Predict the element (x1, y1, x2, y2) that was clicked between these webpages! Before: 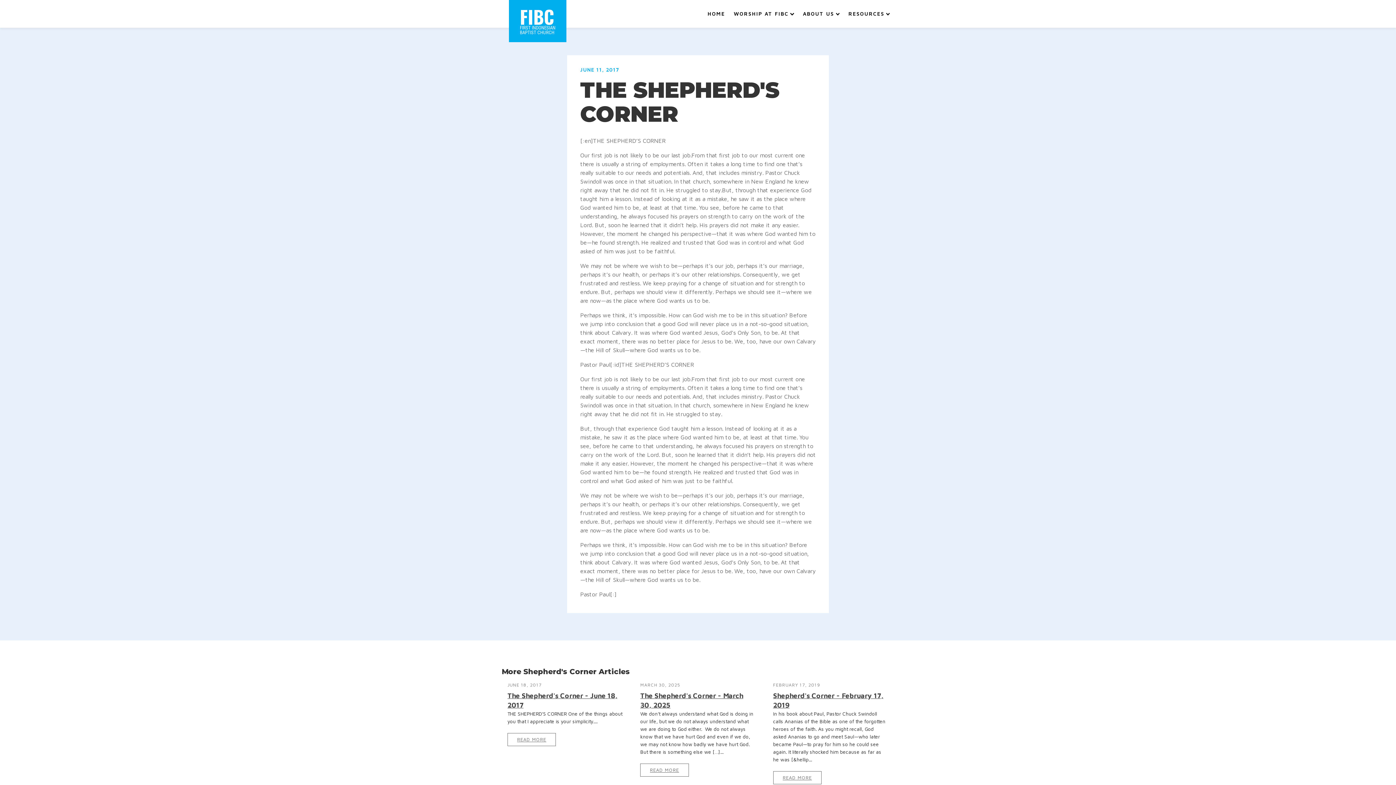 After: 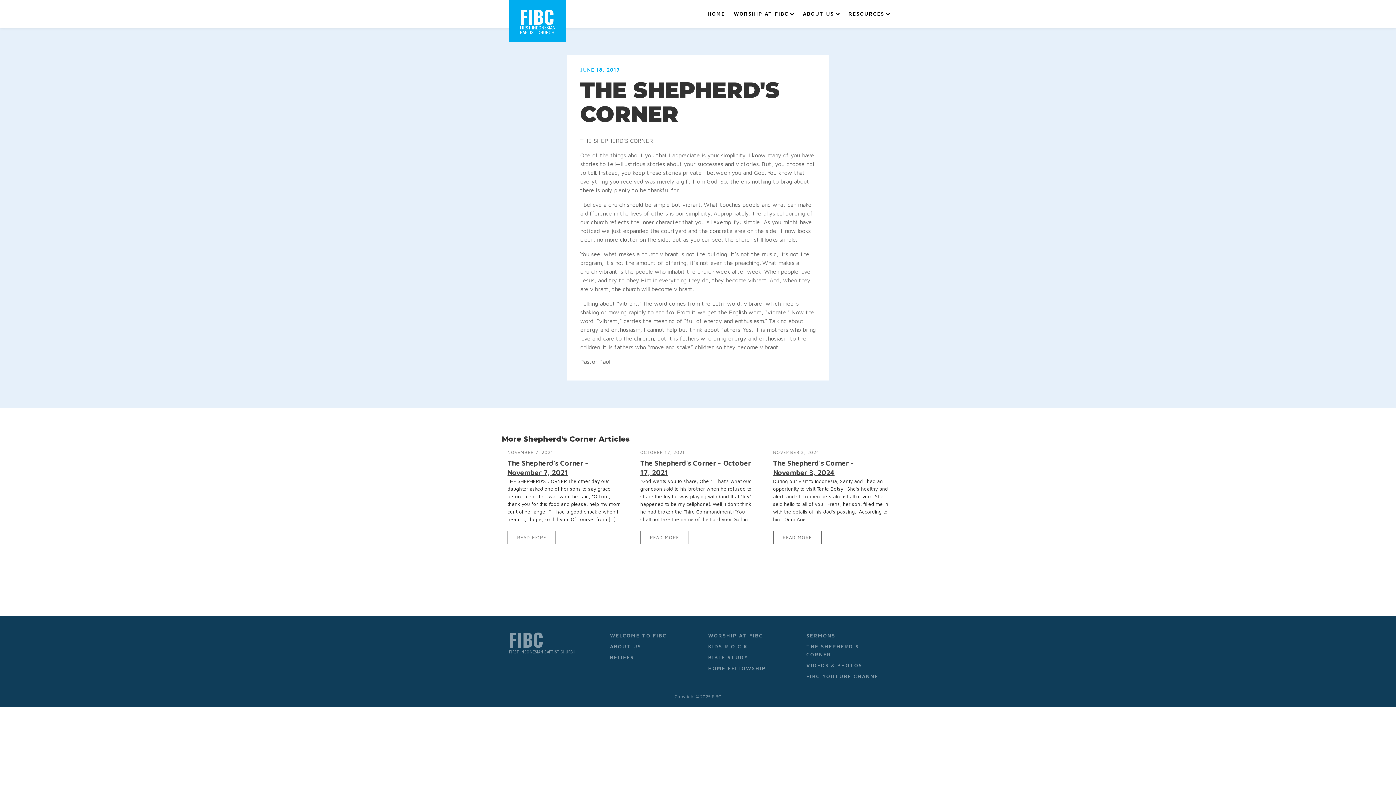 Action: bbox: (507, 733, 556, 746) label: READ MORE